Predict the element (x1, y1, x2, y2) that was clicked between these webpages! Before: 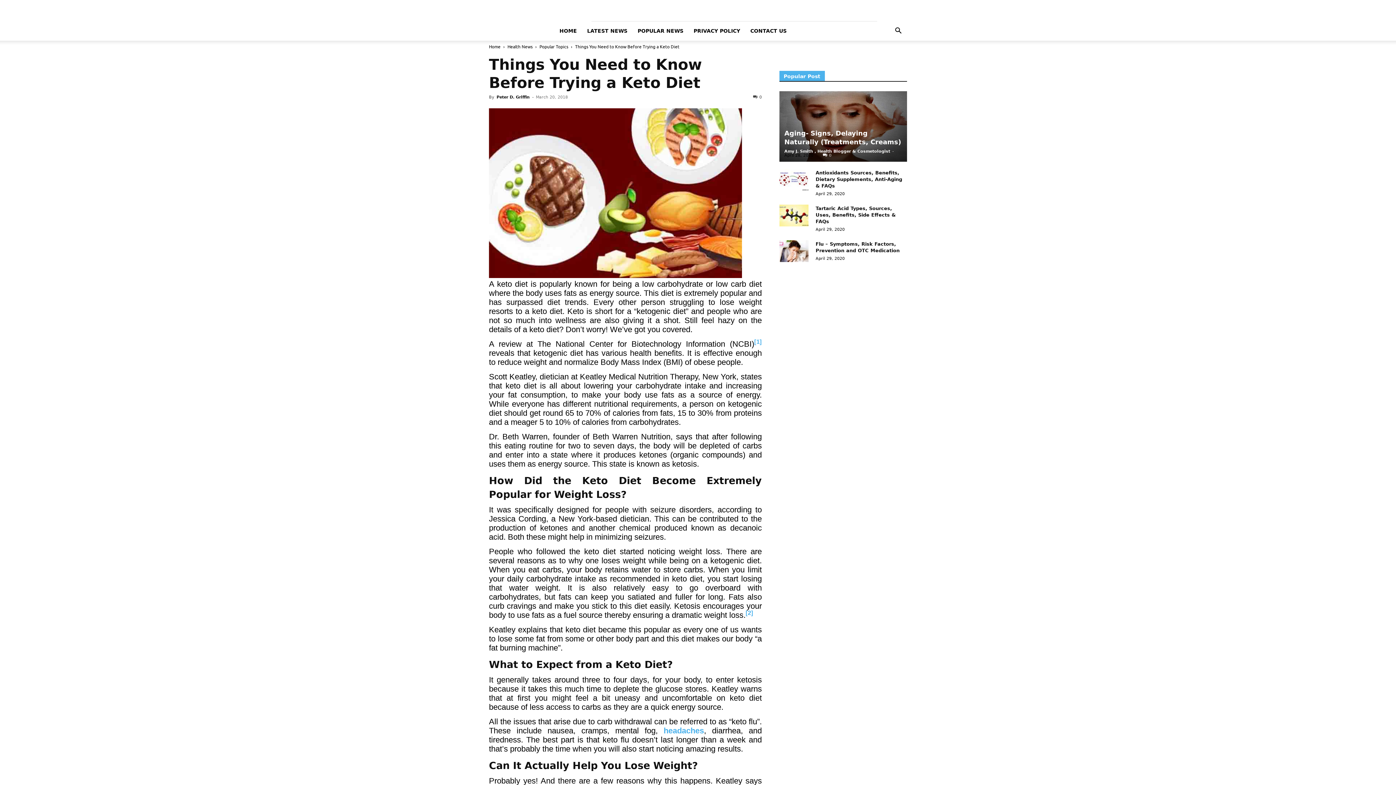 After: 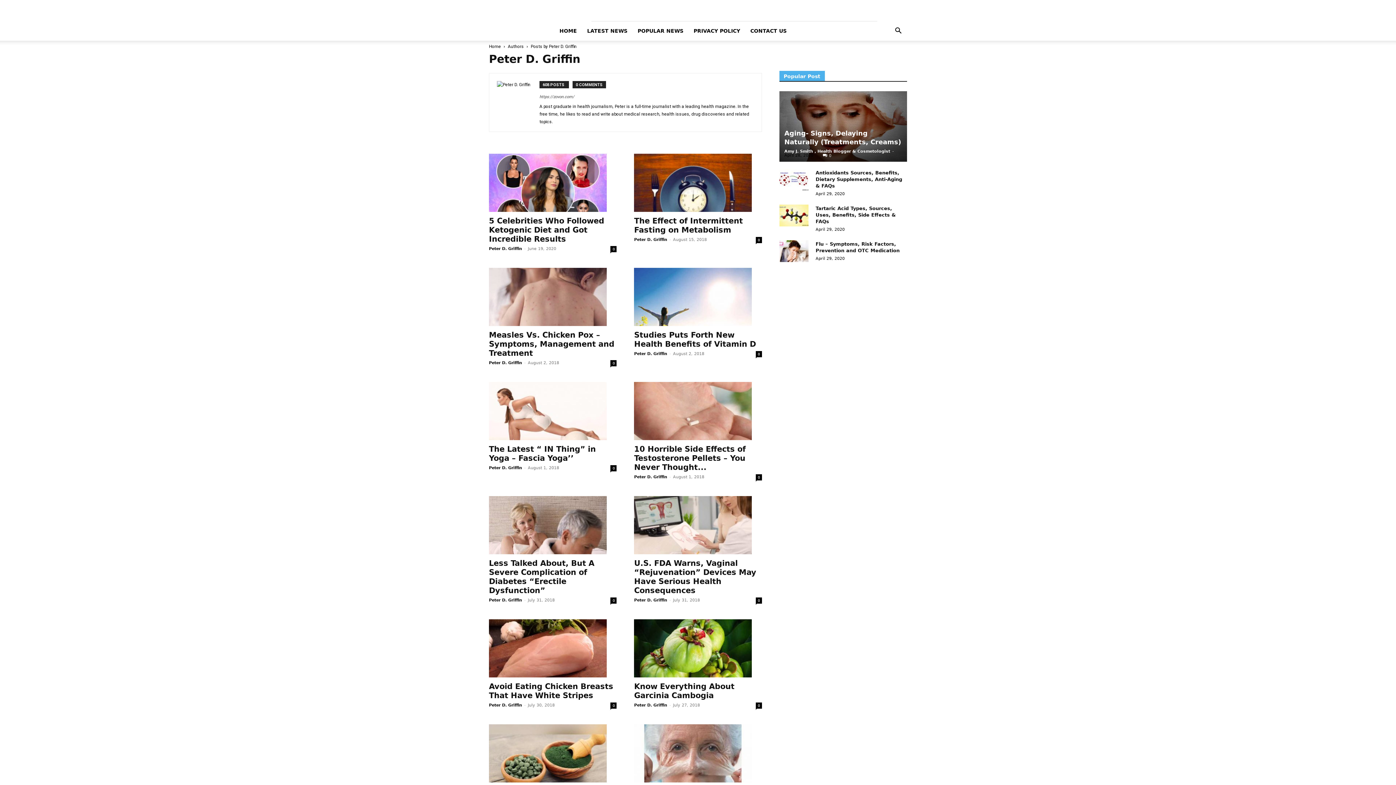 Action: bbox: (496, 94, 529, 99) label: Peter D. Griffin